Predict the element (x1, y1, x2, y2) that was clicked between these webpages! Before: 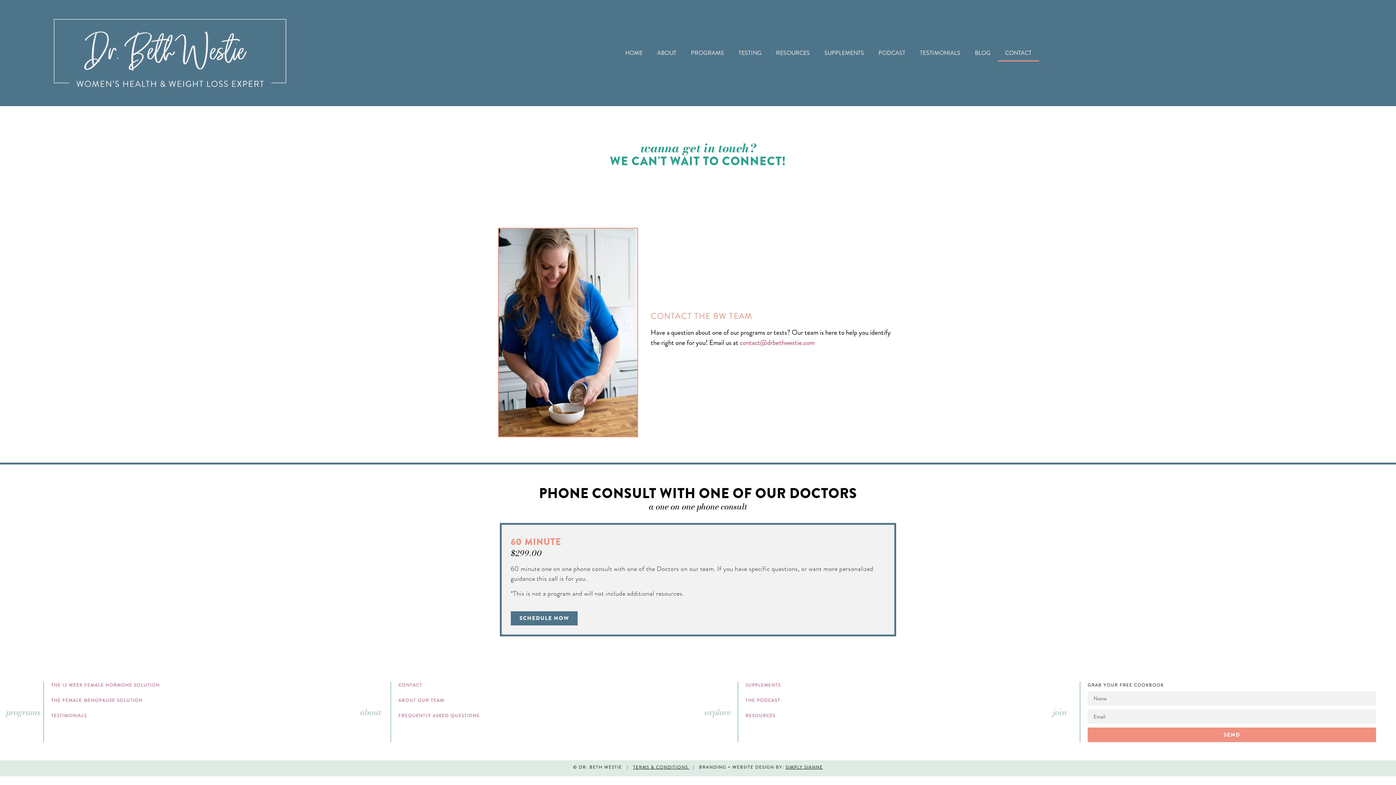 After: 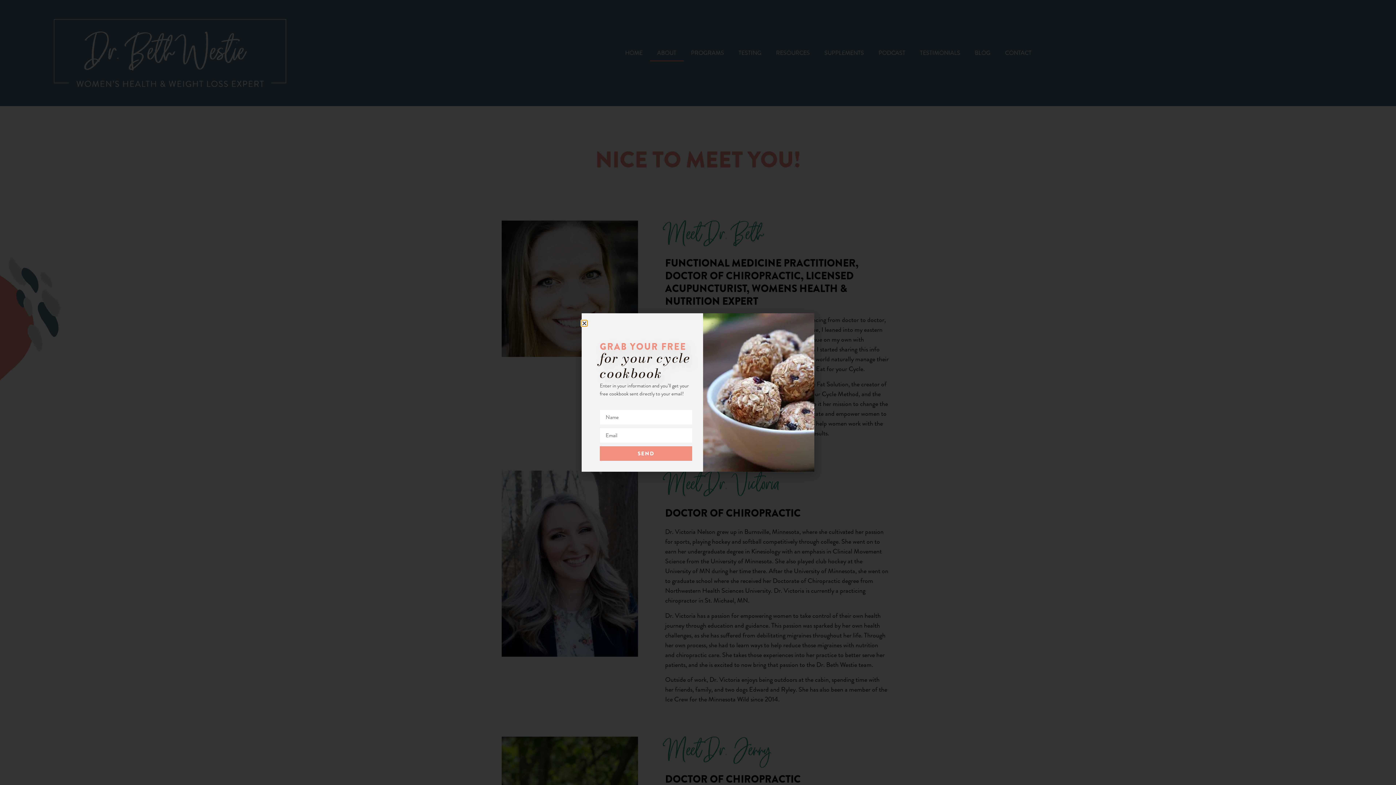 Action: bbox: (650, 44, 683, 61) label: ABOUT